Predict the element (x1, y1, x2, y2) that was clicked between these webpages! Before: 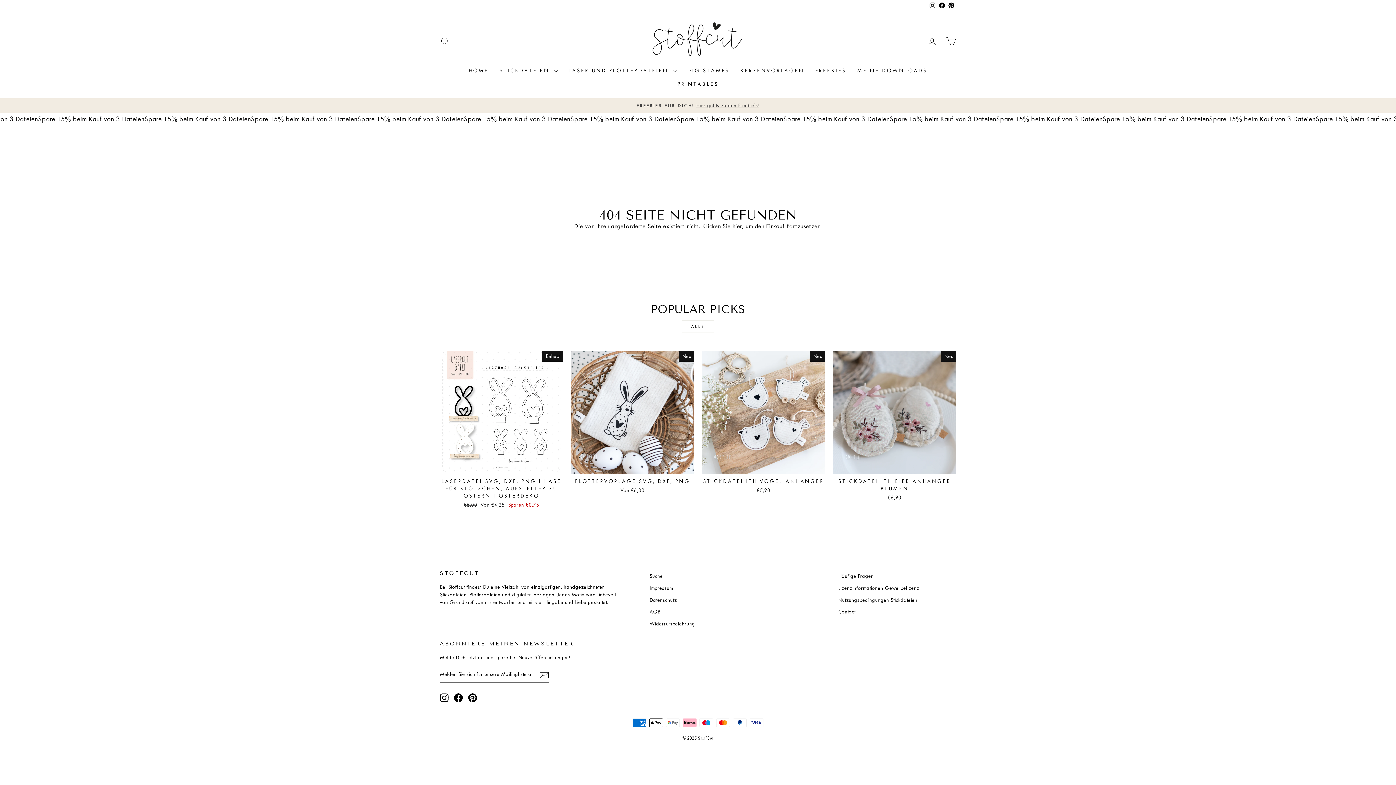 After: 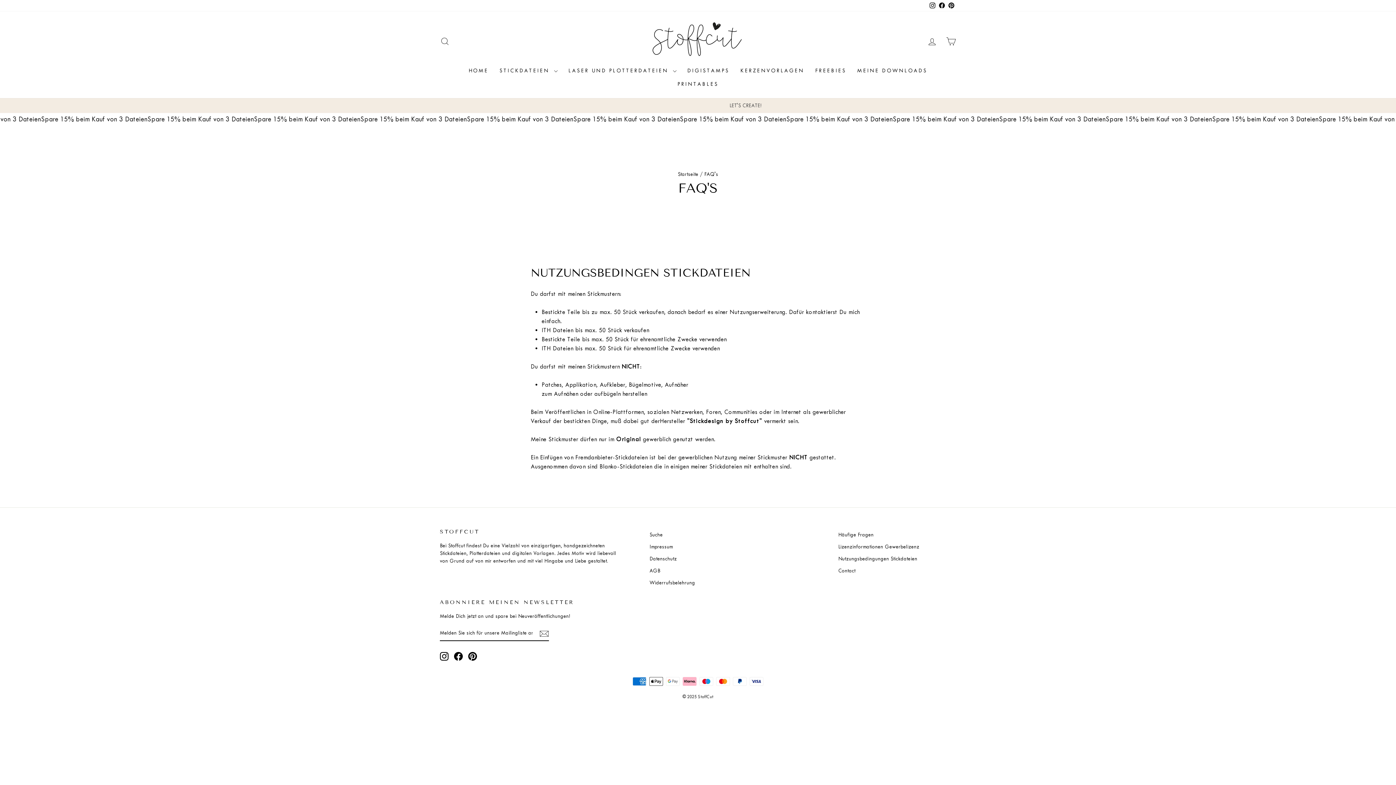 Action: bbox: (838, 595, 917, 605) label: Nutzungsbedingungen Stickdateien